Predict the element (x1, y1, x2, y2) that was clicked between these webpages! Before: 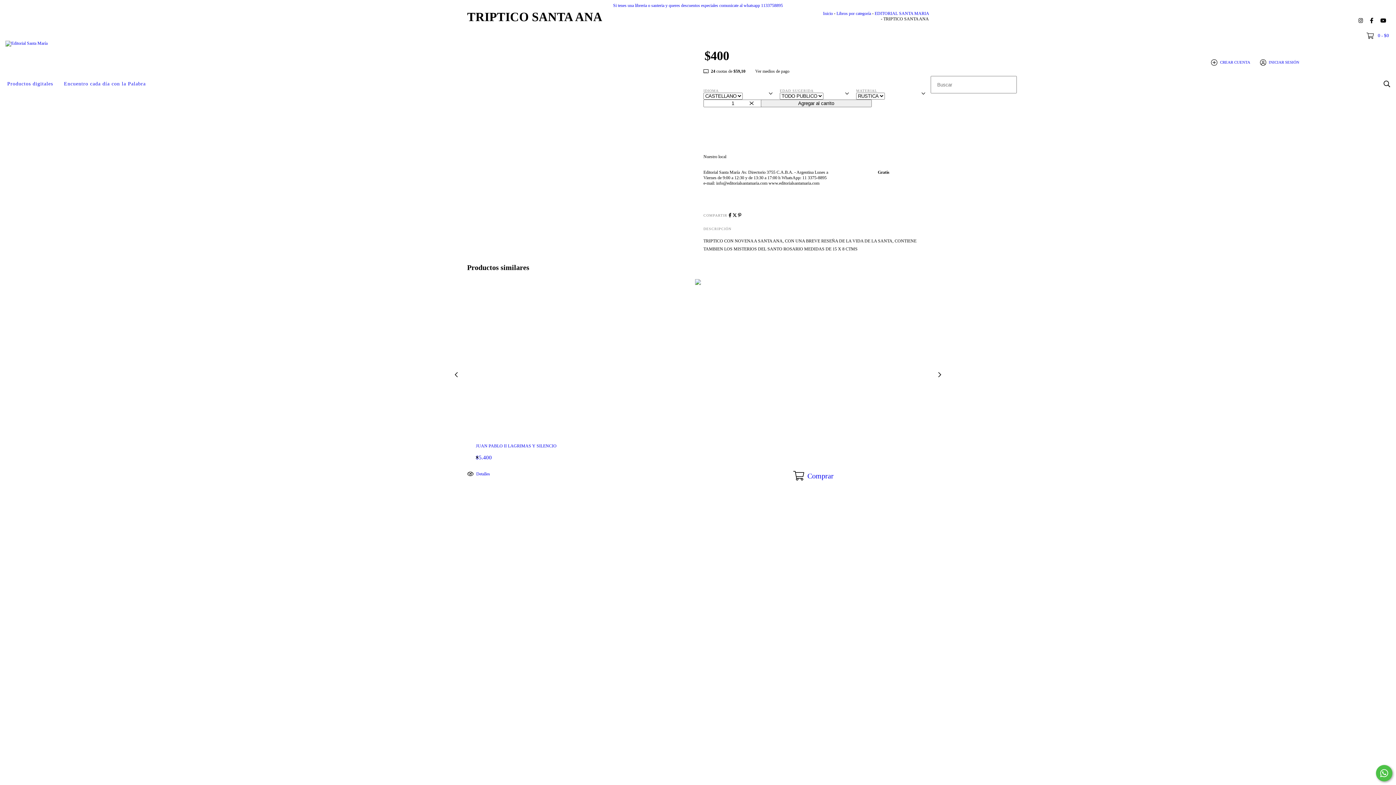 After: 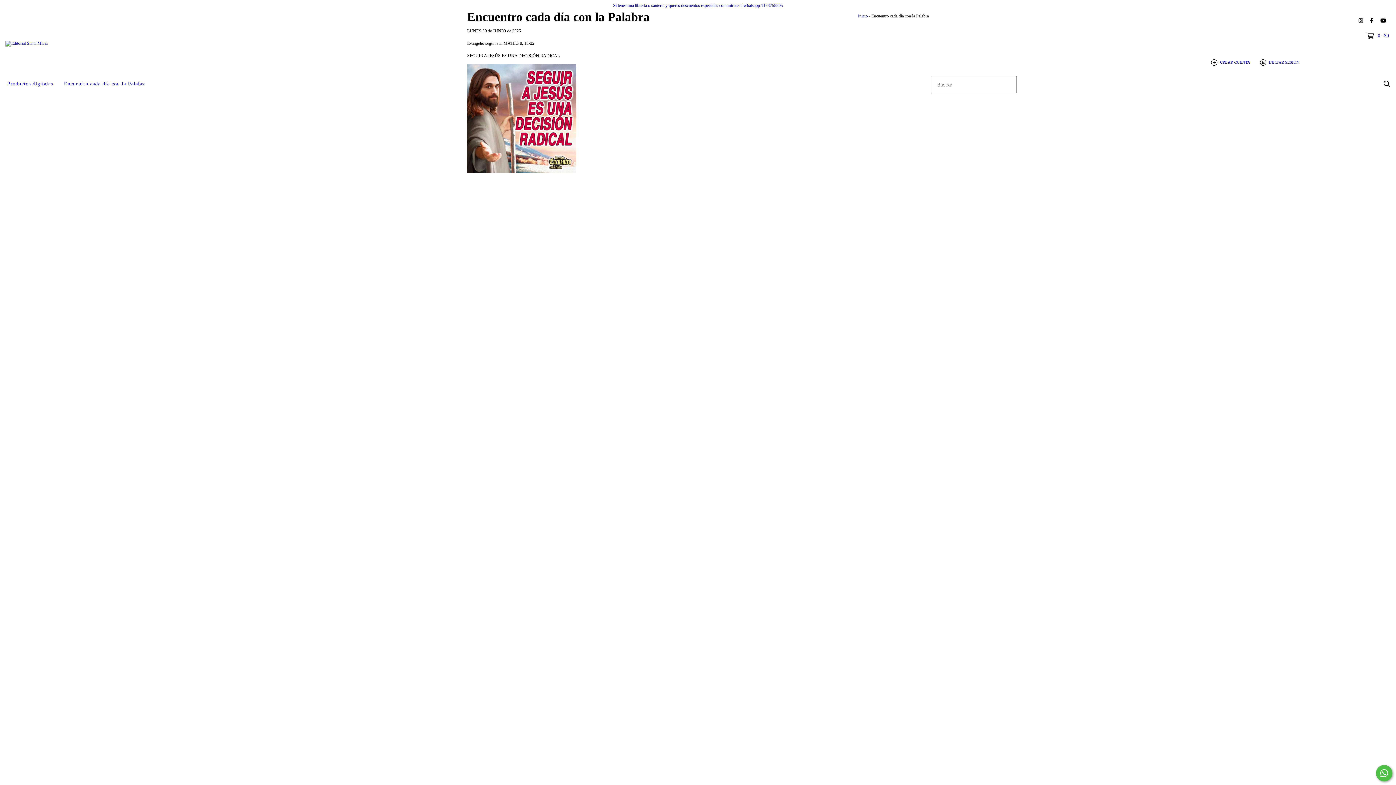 Action: bbox: (58, 76, 151, 92) label: Encuentro cada día con la Palabra